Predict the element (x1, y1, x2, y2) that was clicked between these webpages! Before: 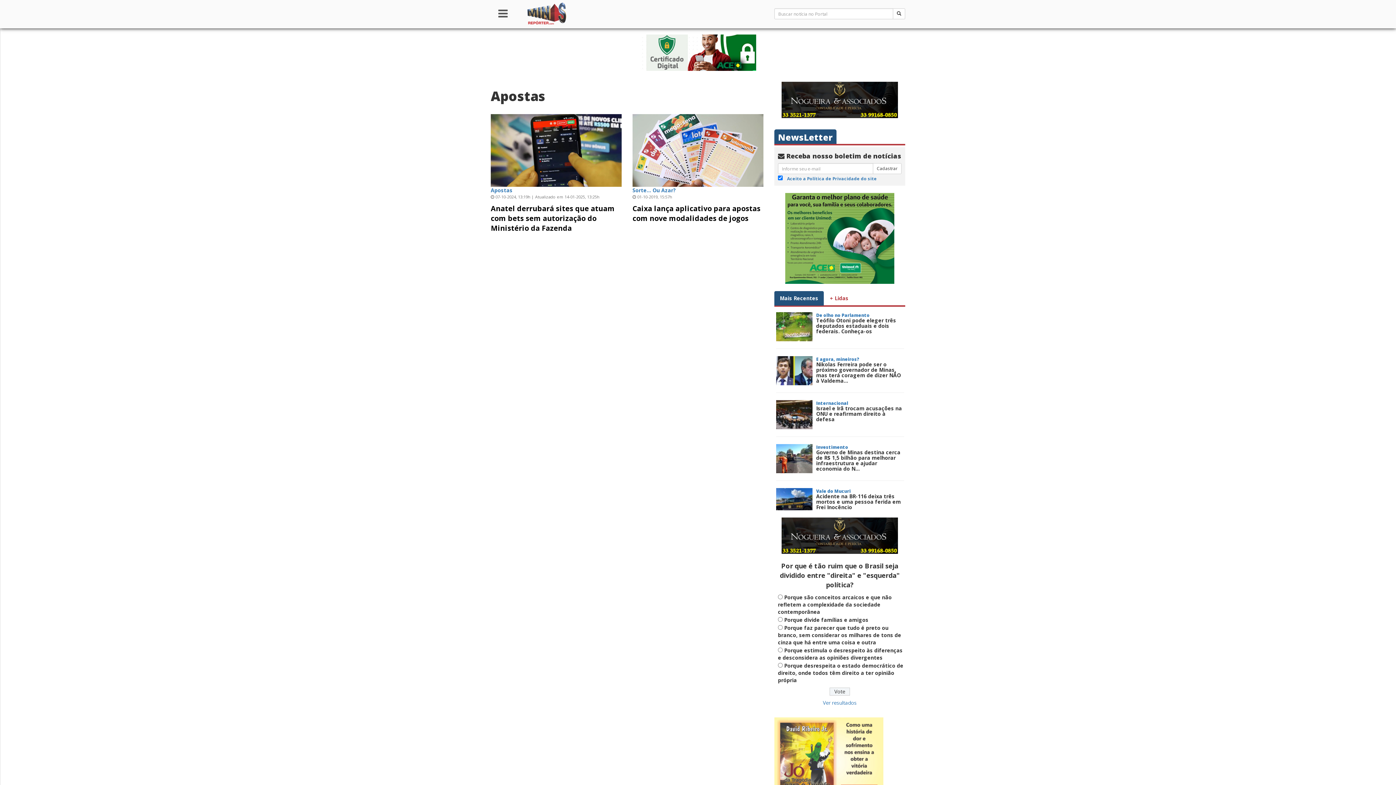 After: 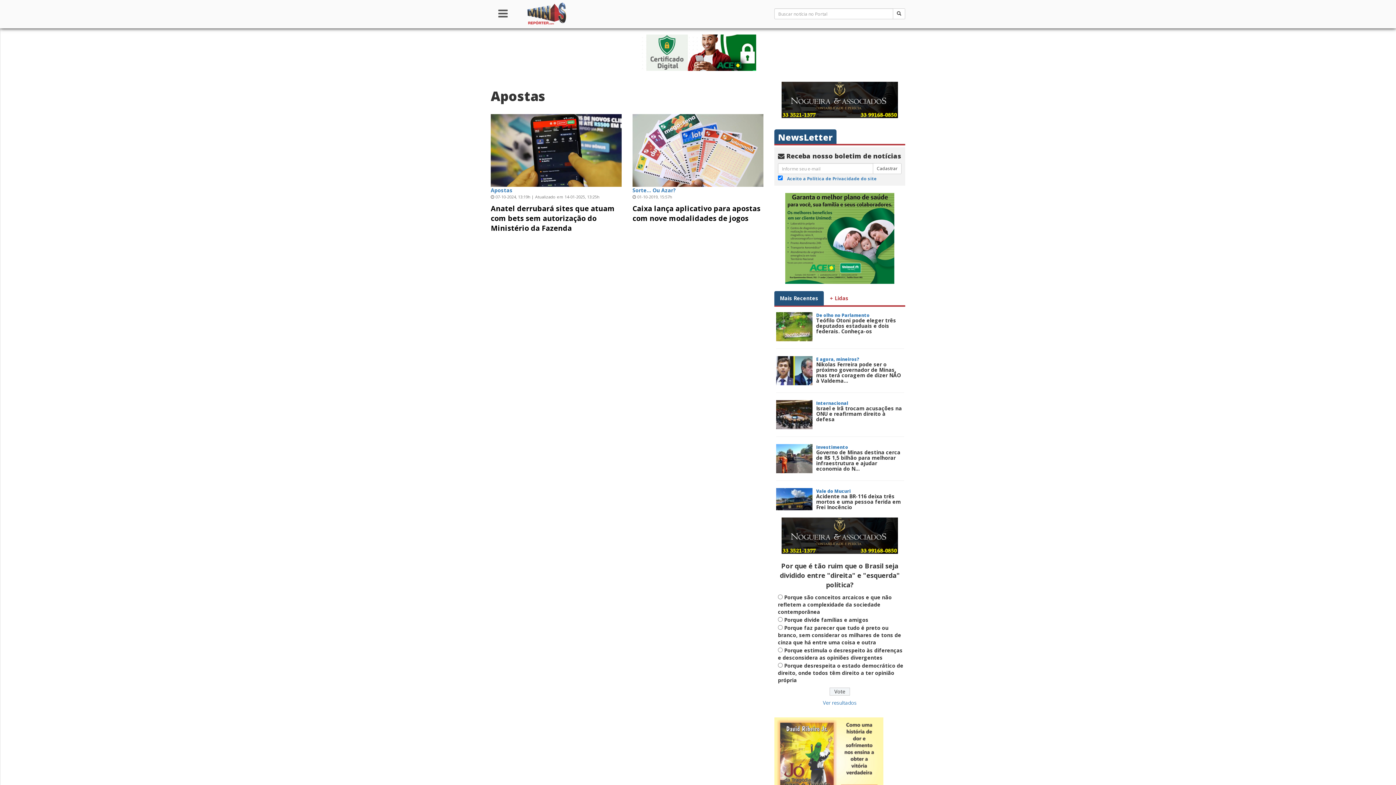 Action: bbox: (774, 129, 836, 144) label: NewsLetter